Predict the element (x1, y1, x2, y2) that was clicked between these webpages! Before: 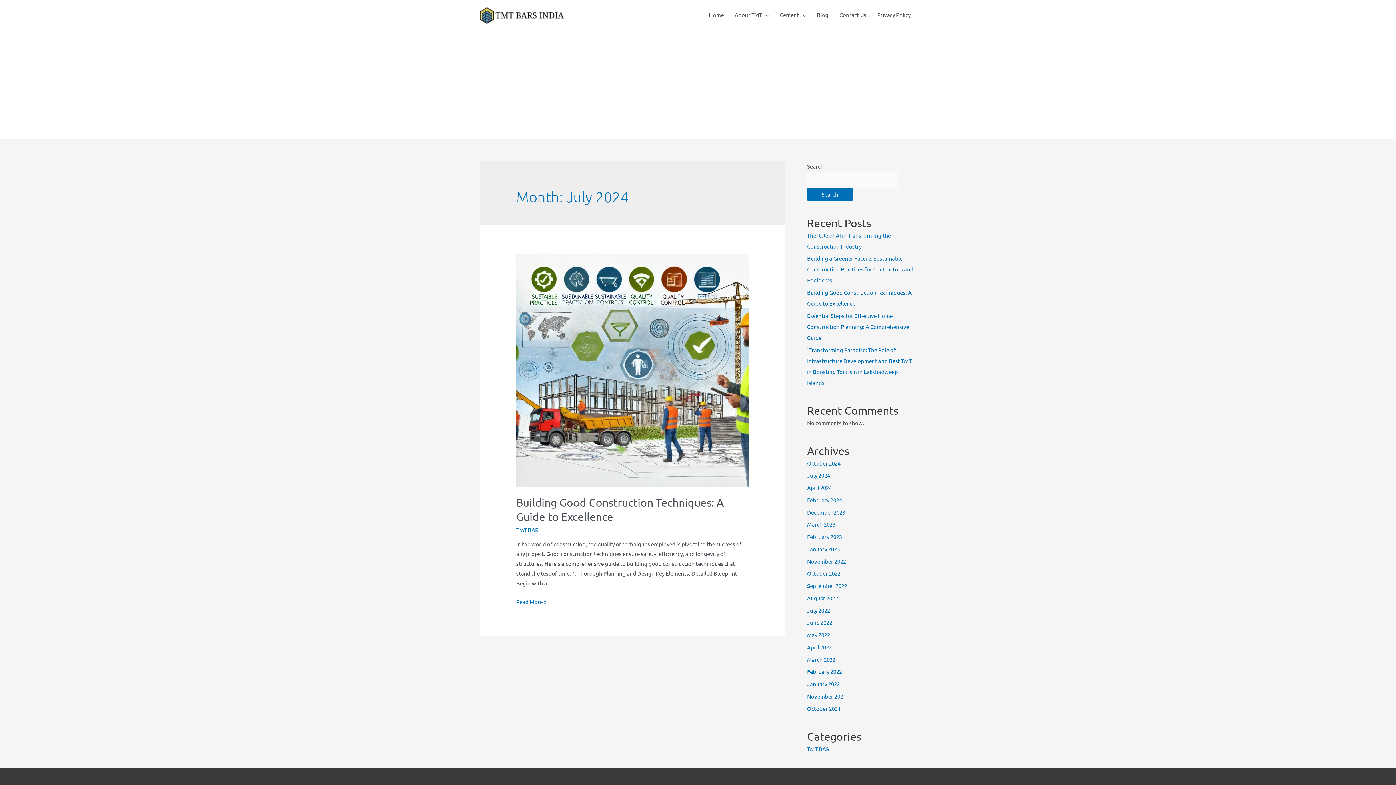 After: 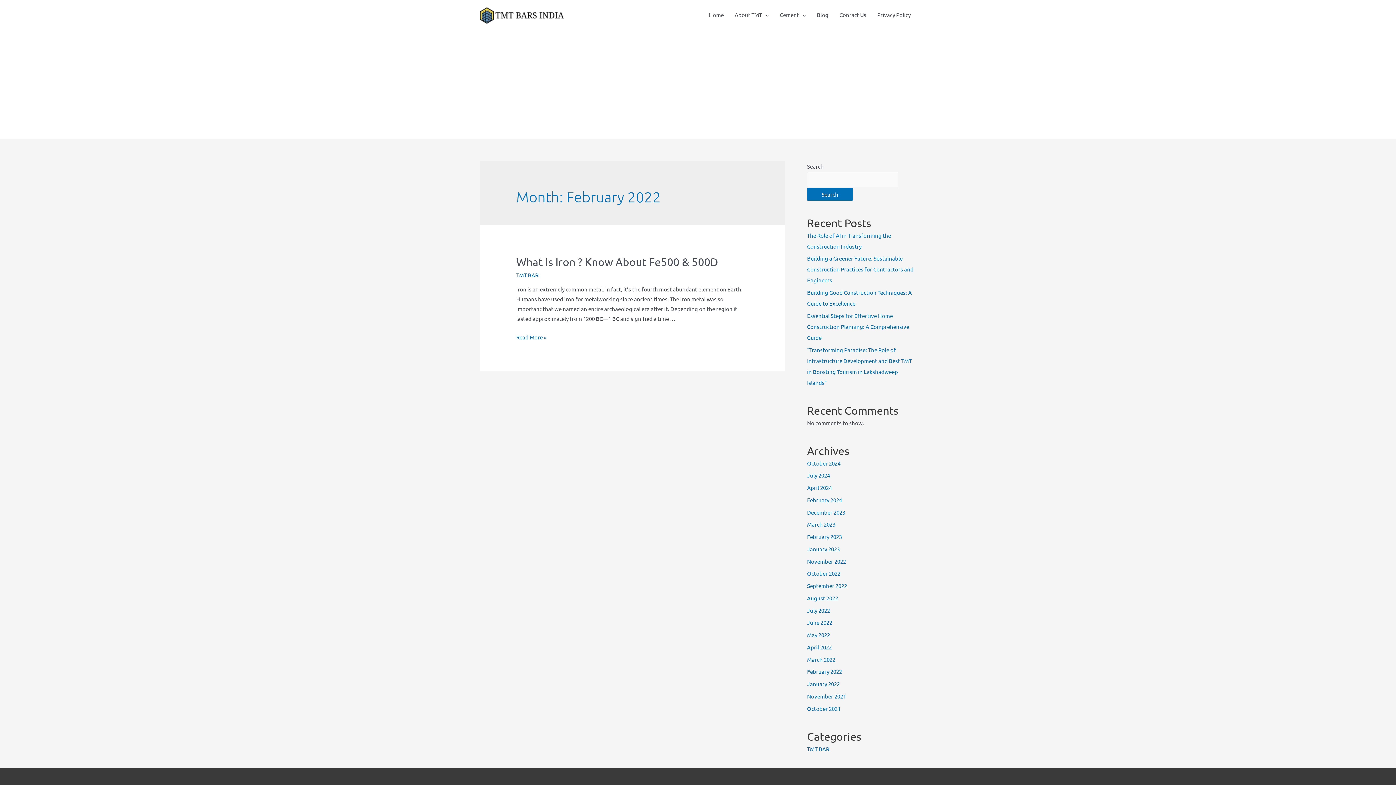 Action: bbox: (807, 668, 842, 675) label: February 2022